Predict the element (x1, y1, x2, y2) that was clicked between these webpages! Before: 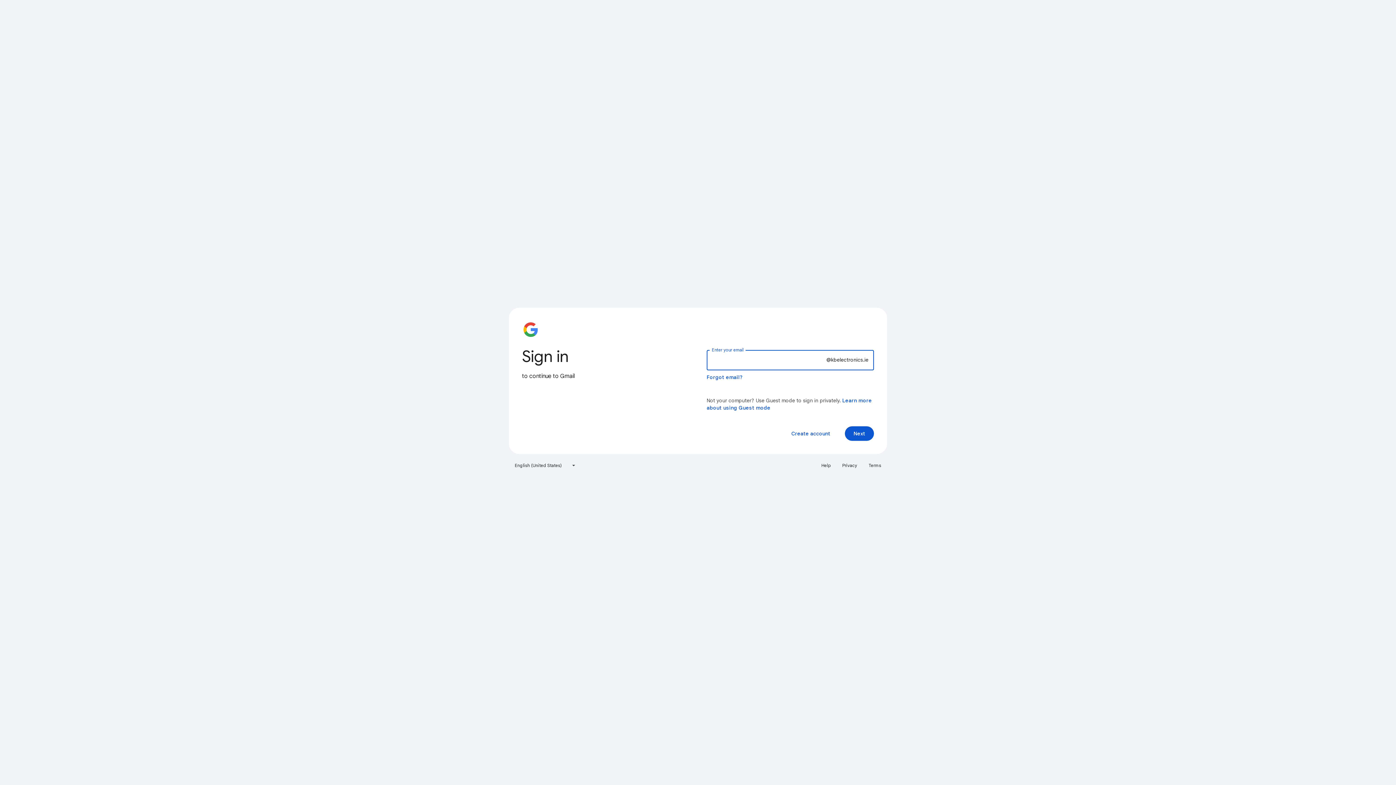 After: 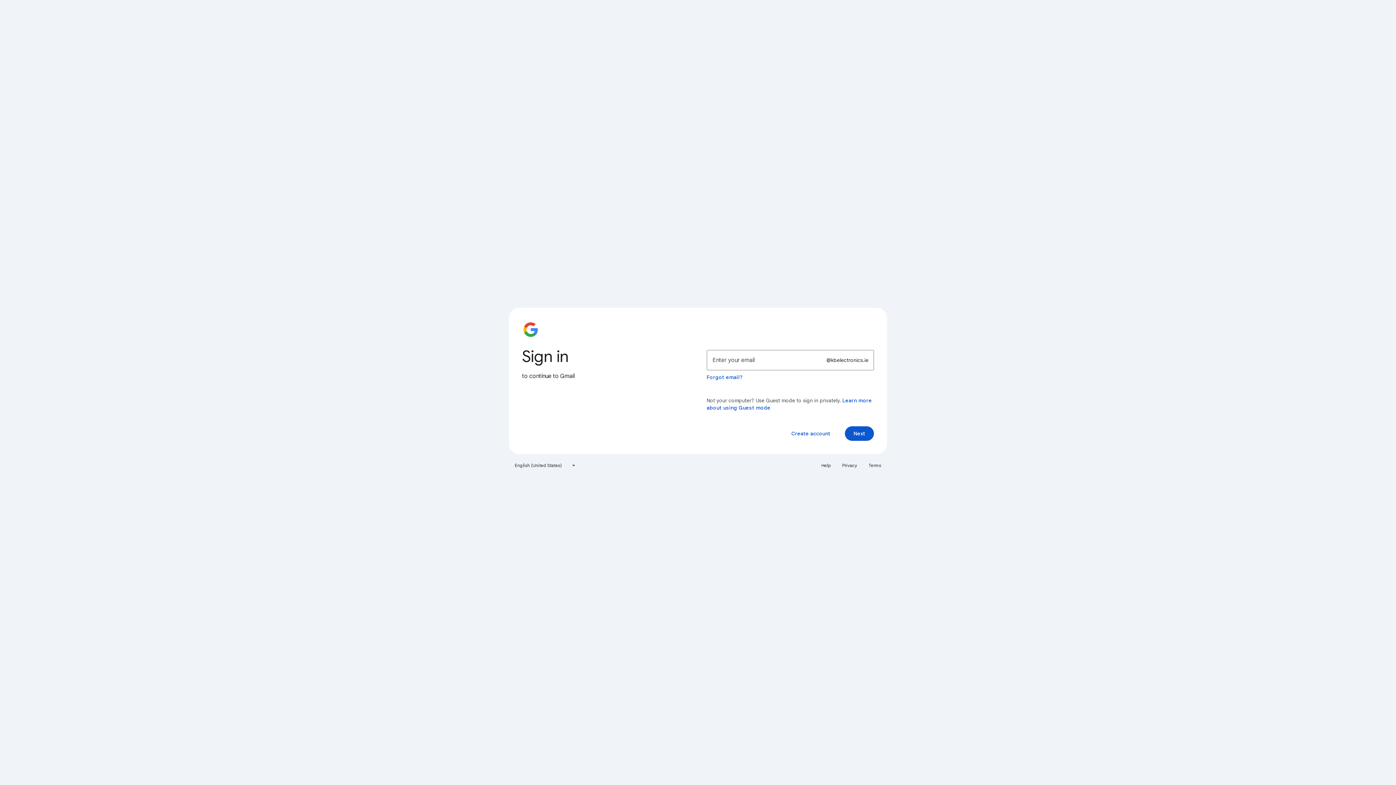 Action: label: Privacy bbox: (838, 460, 861, 471)